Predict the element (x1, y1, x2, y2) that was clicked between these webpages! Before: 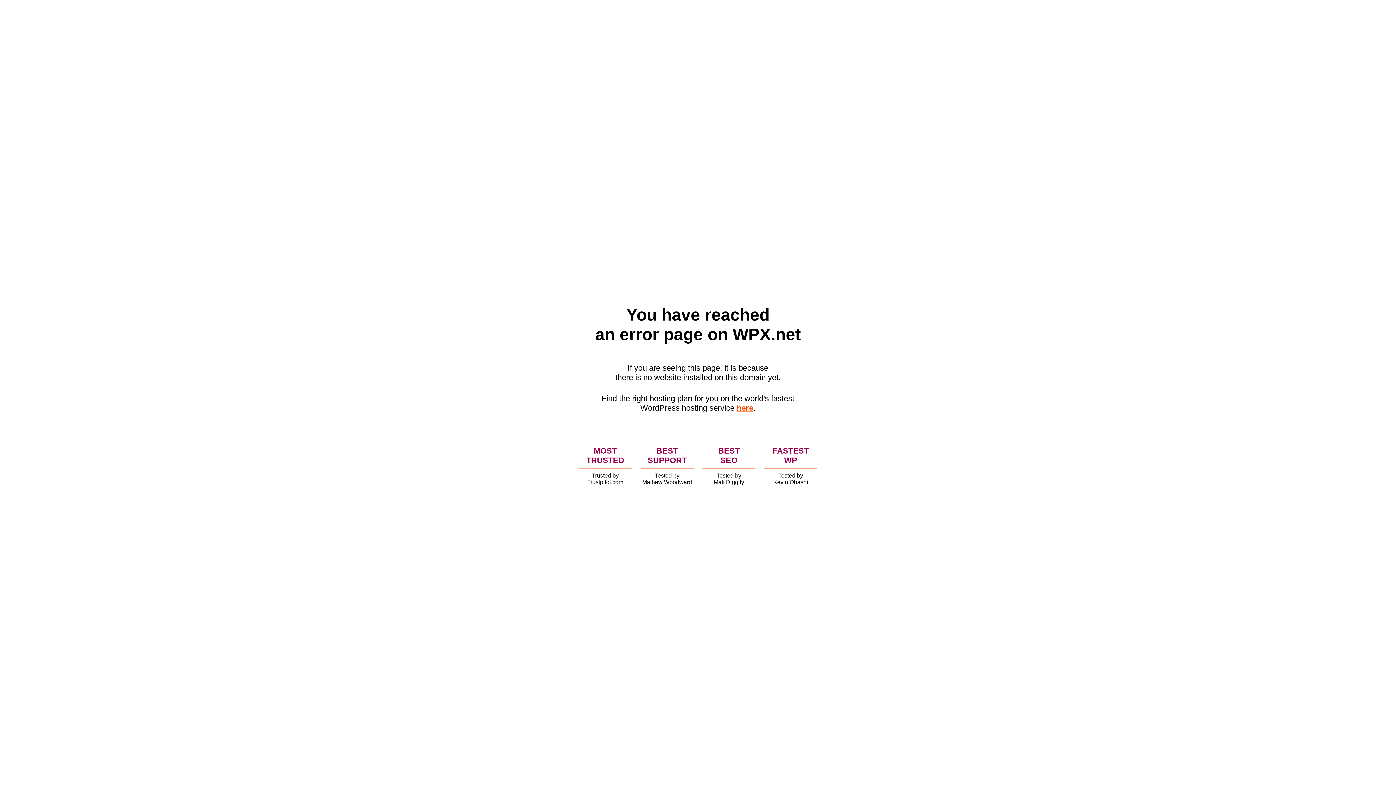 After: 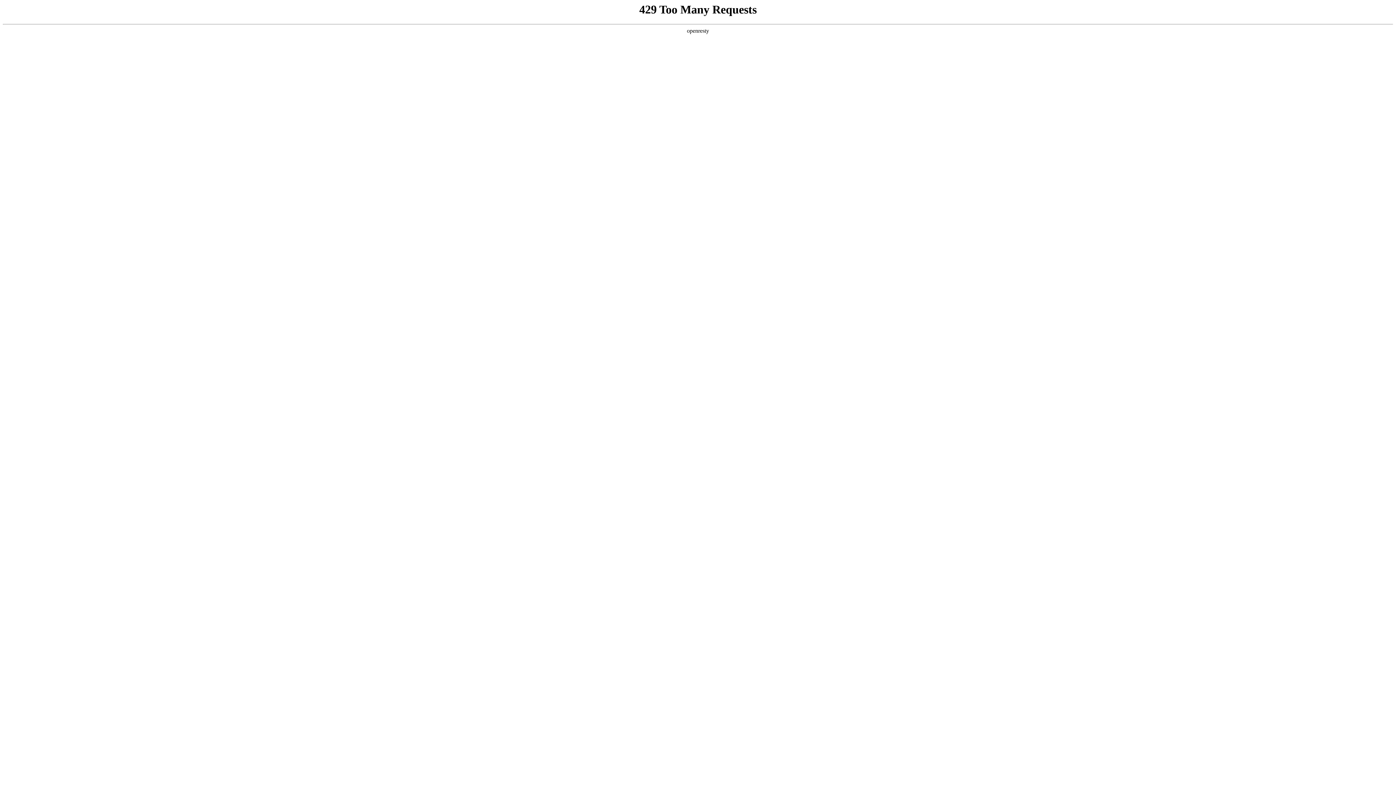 Action: bbox: (736, 403, 753, 412) label: here